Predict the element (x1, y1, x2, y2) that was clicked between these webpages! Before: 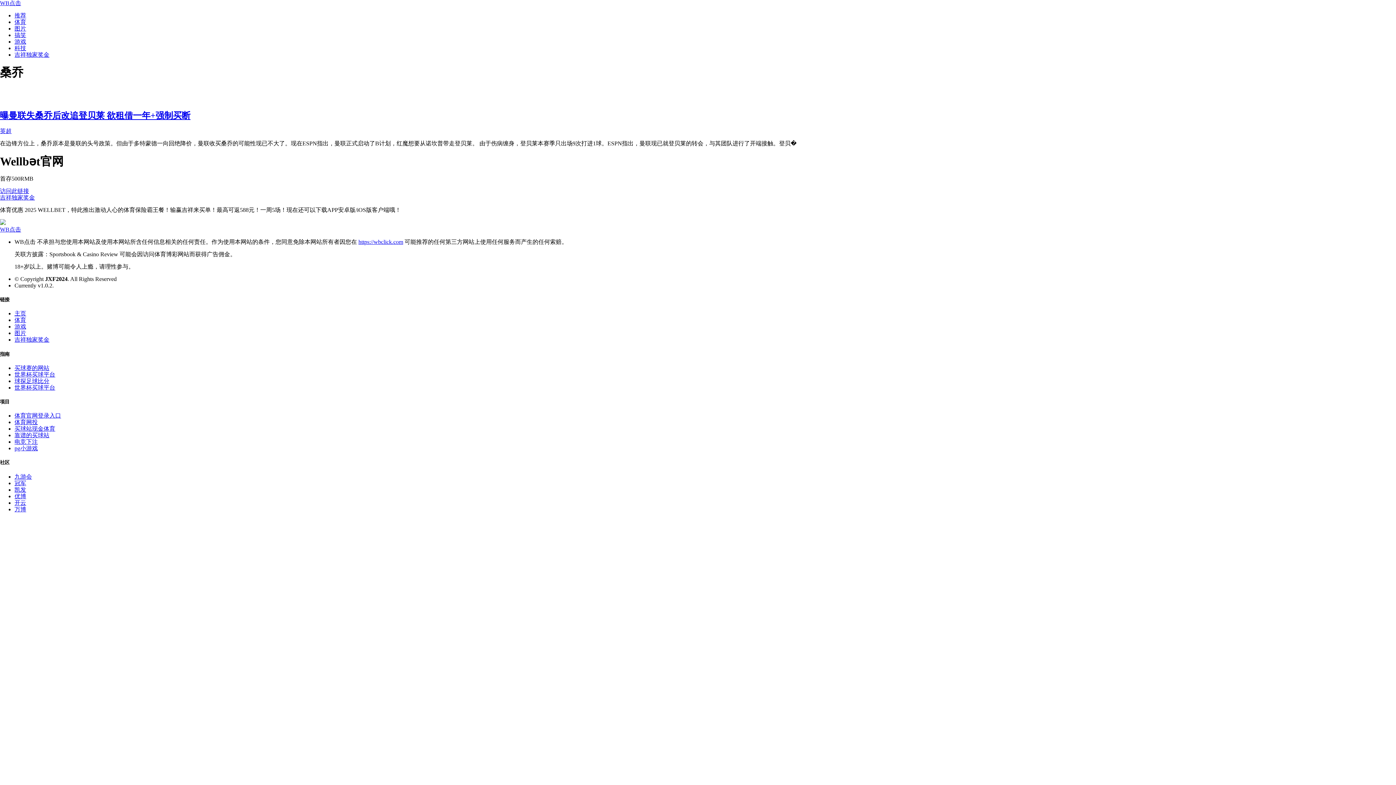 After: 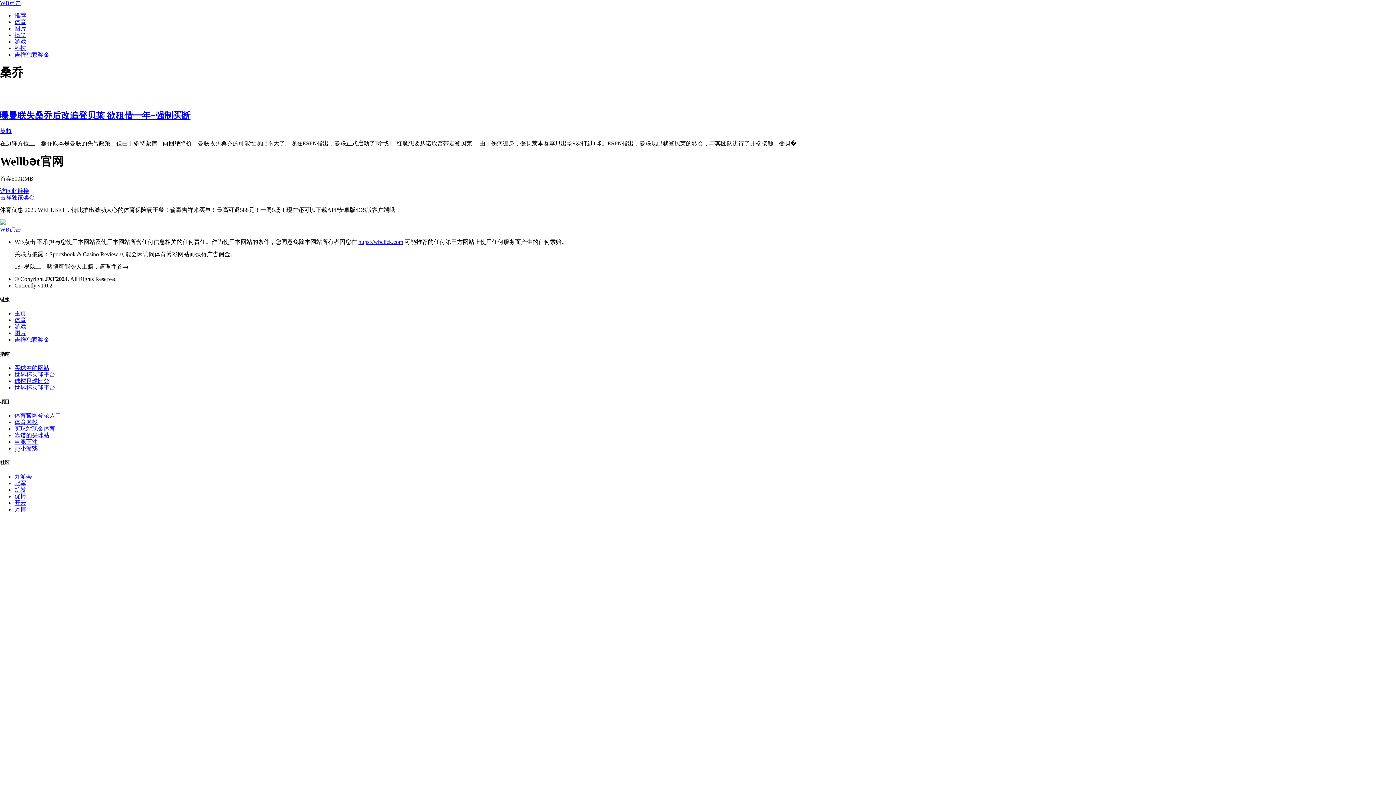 Action: bbox: (0, 97, 1396, 103)